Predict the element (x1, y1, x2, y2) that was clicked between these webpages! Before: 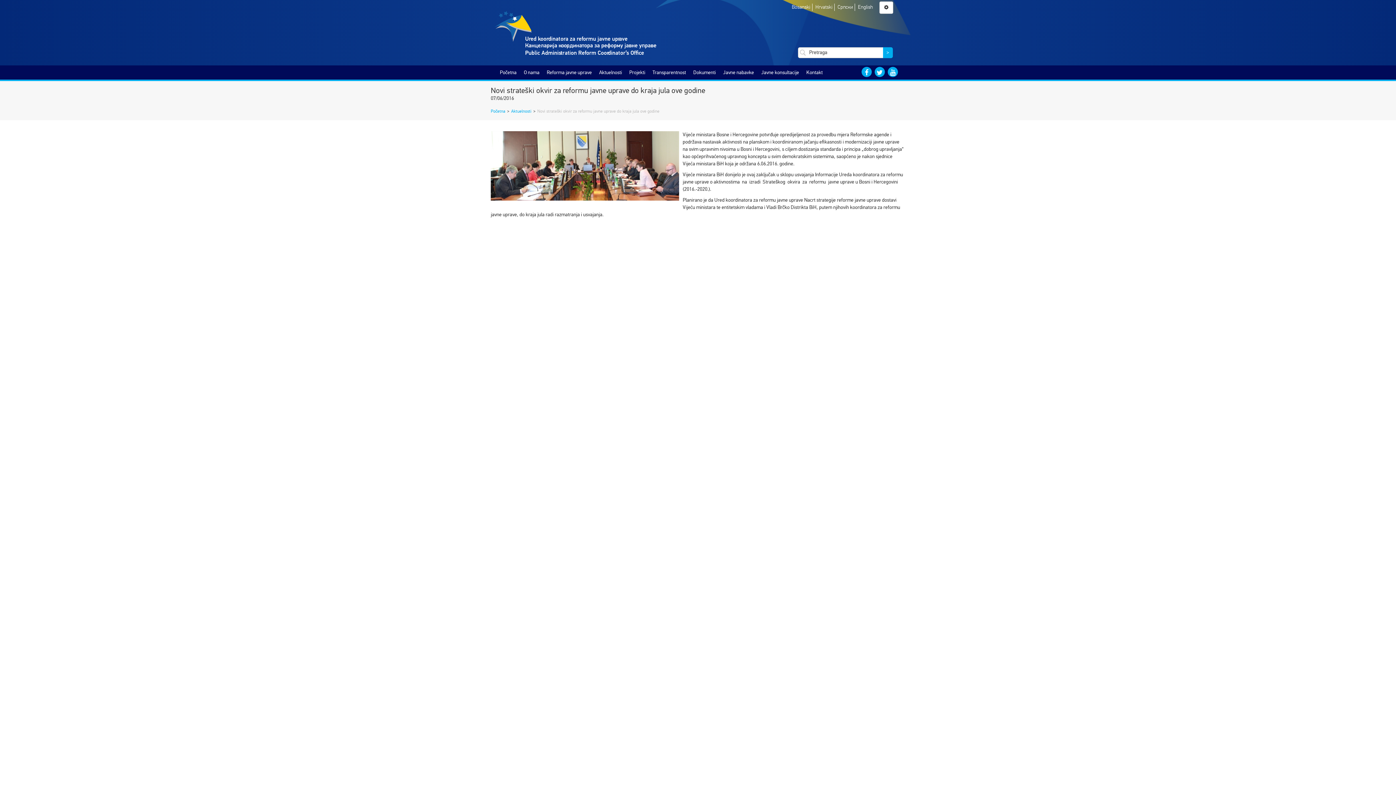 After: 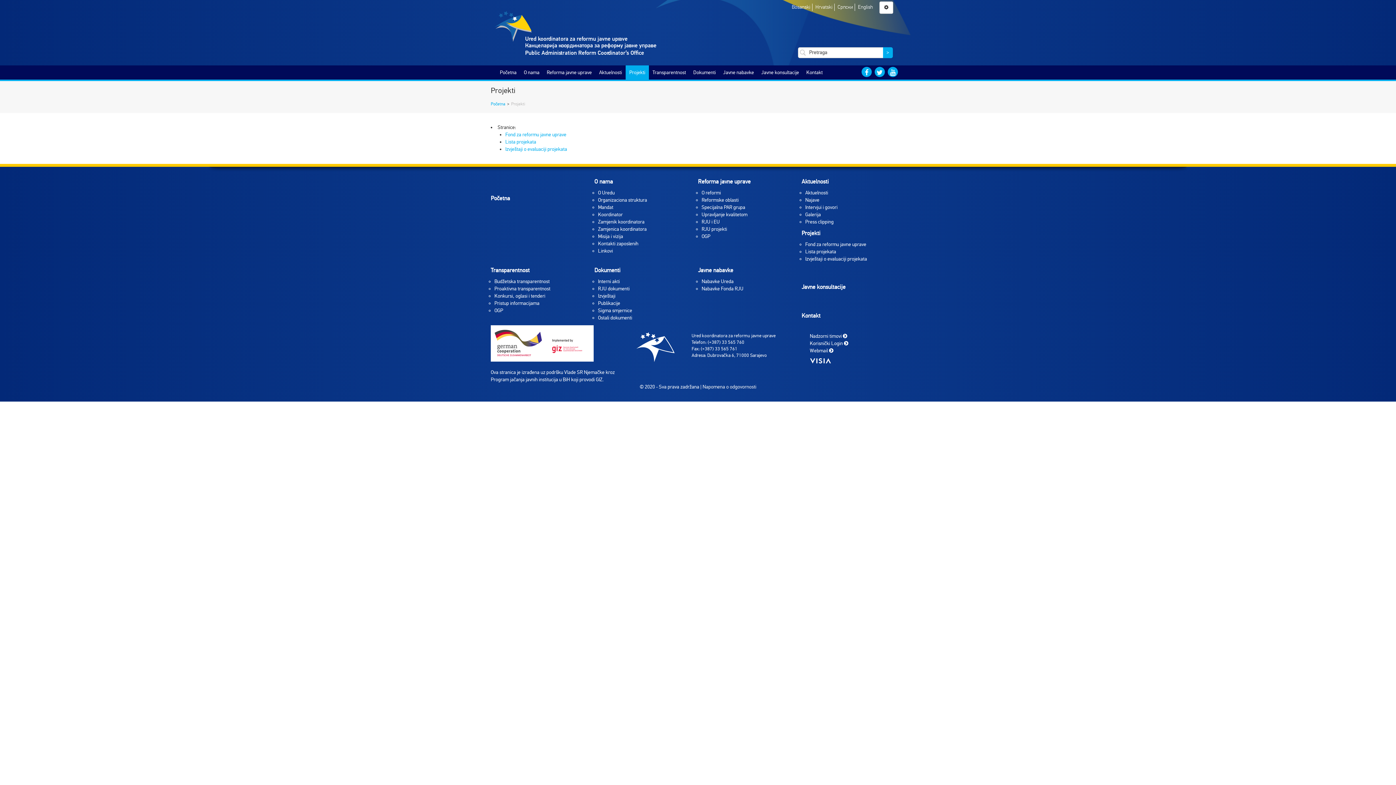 Action: label: Projekti bbox: (629, 65, 645, 79)